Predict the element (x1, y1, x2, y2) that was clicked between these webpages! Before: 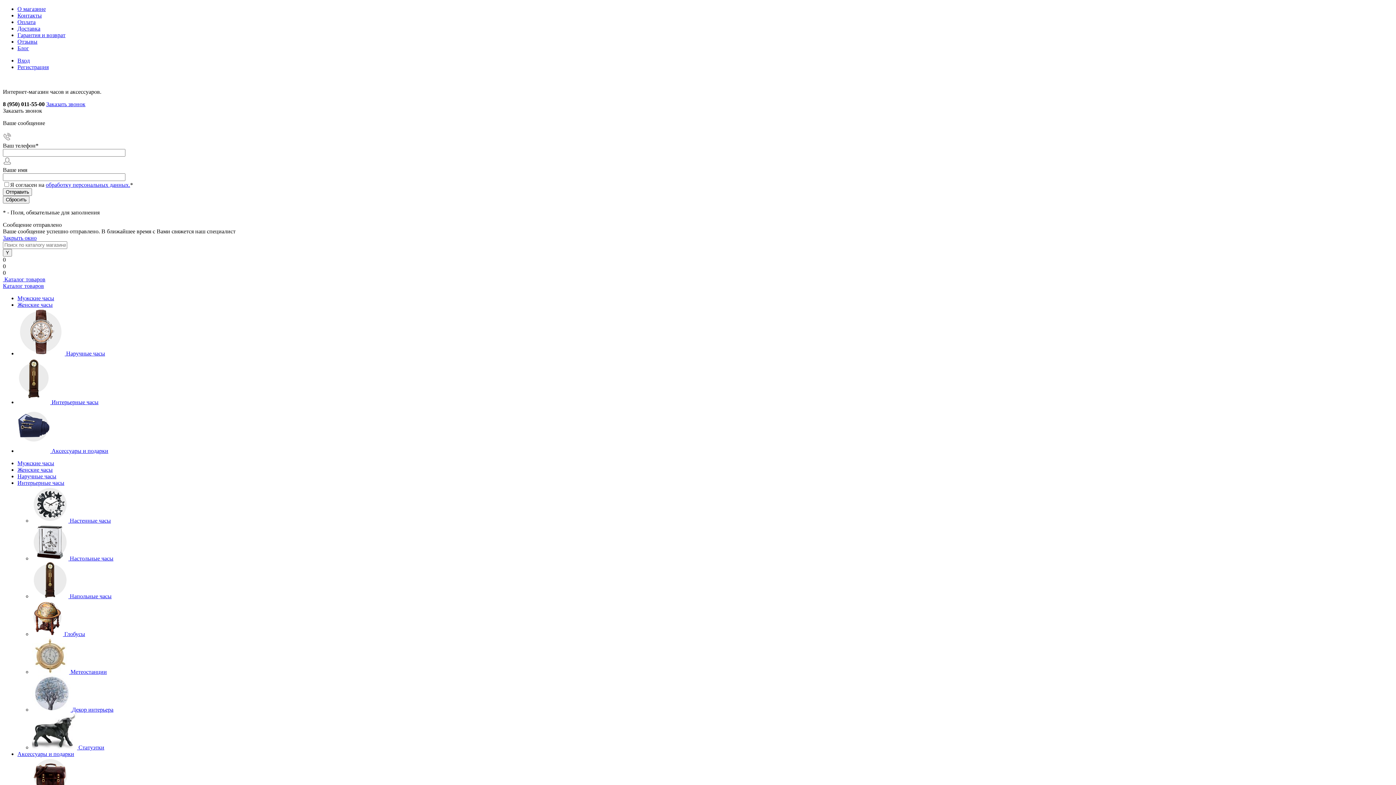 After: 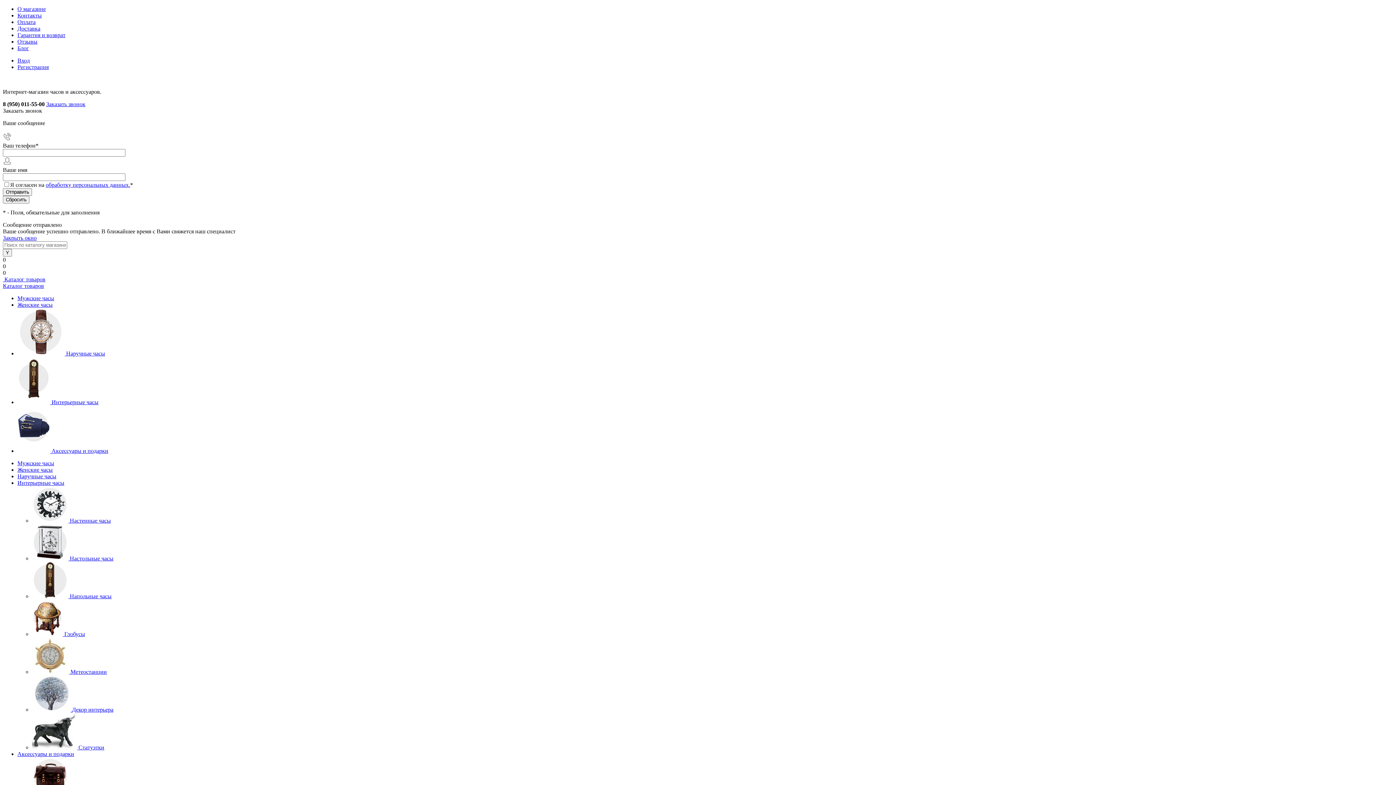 Action: label: Мужские часы bbox: (17, 295, 54, 301)